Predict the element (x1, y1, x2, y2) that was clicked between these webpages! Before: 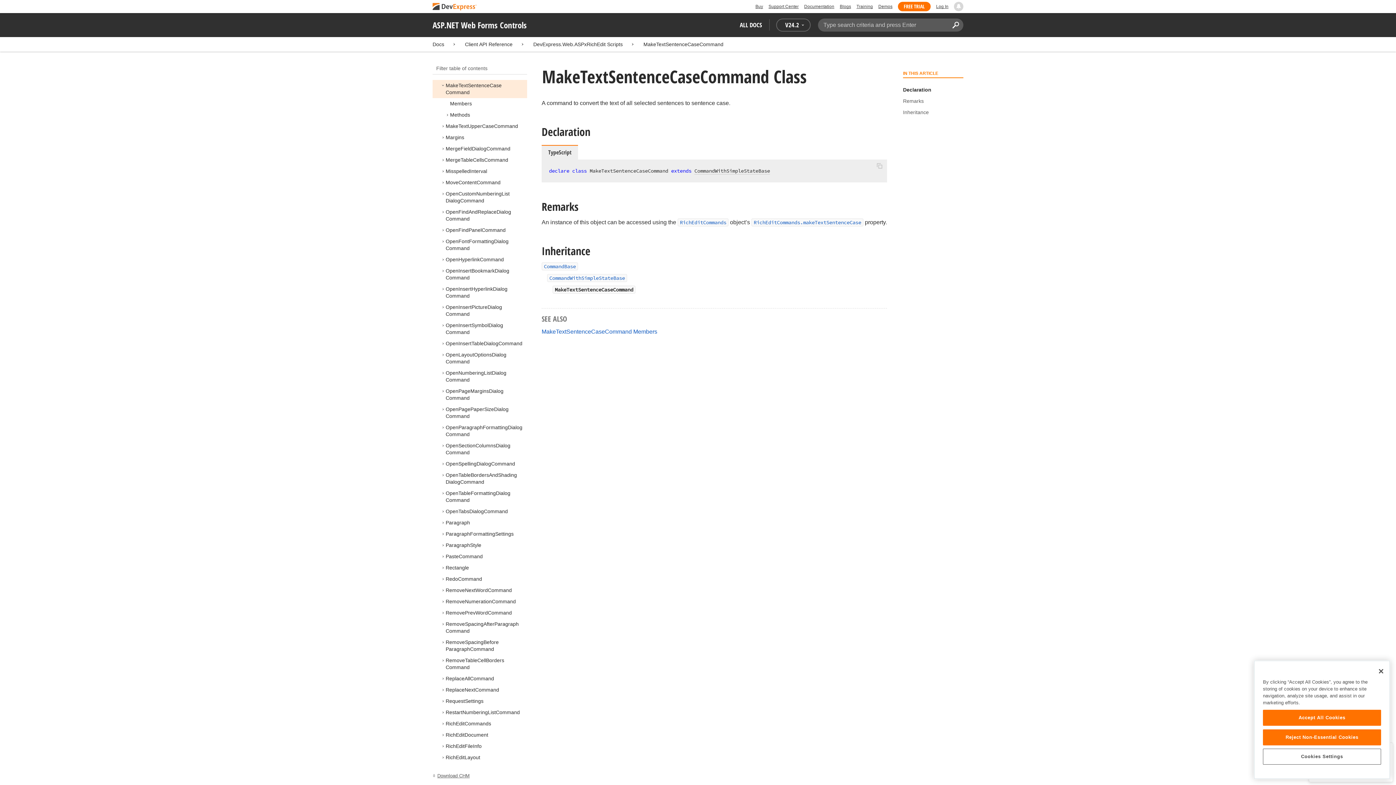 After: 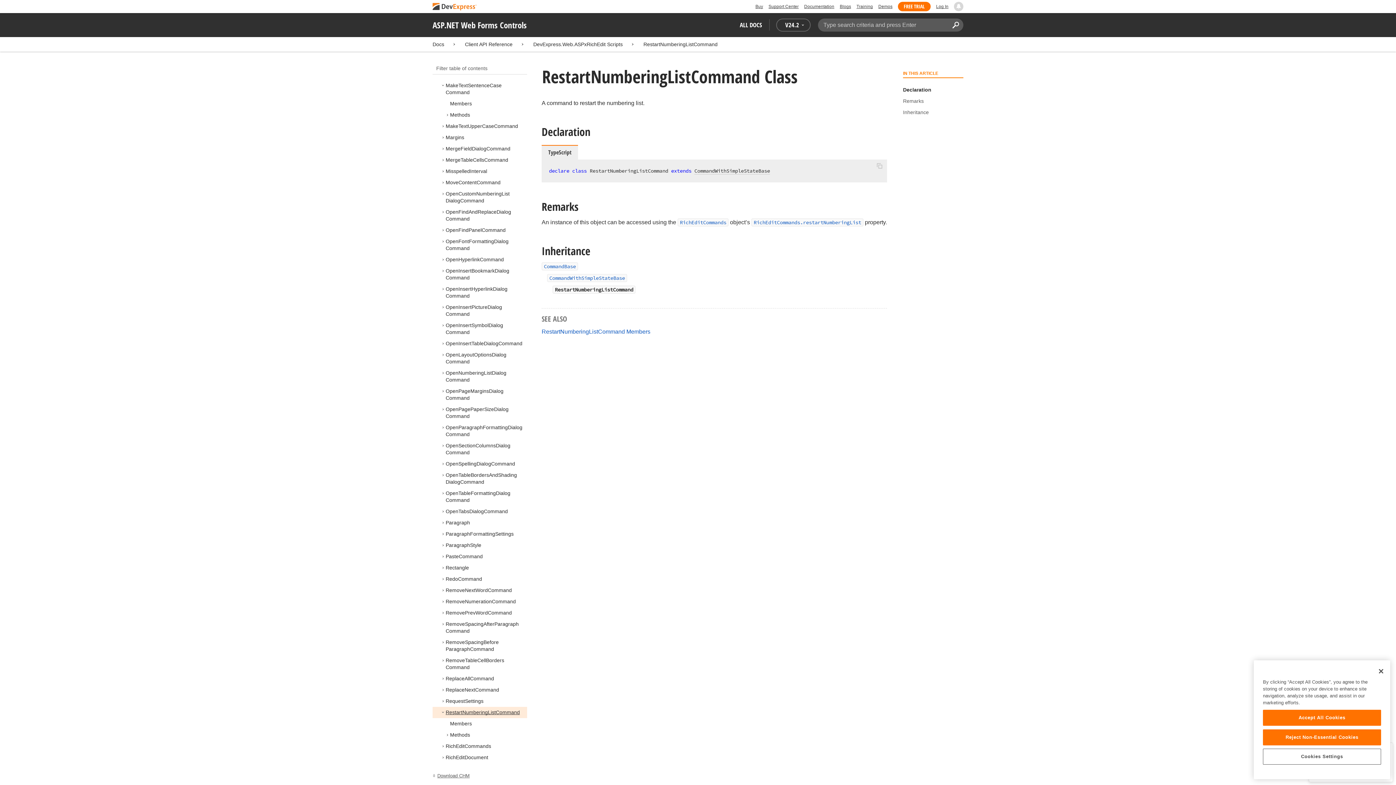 Action: label: RestartNumberingListCommand bbox: (445, 709, 520, 715)